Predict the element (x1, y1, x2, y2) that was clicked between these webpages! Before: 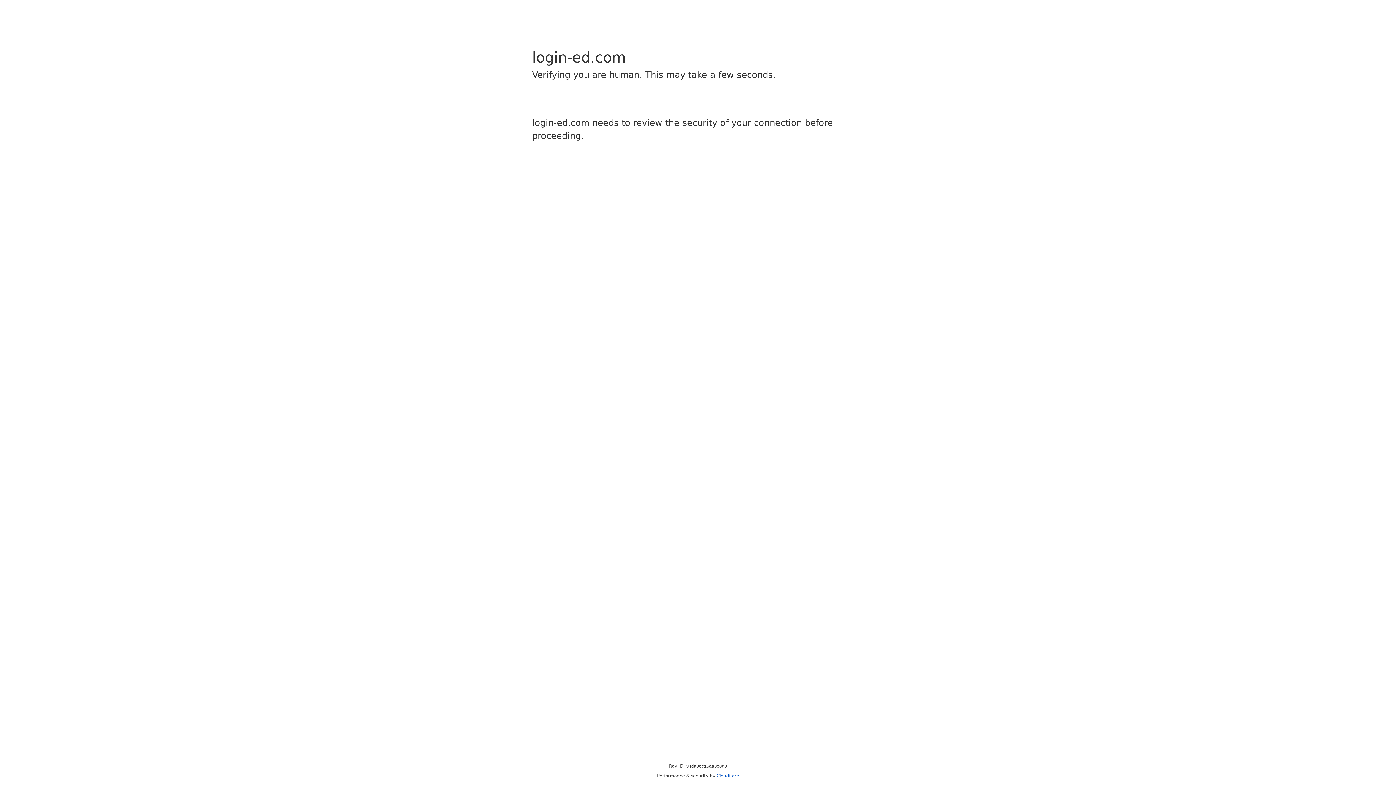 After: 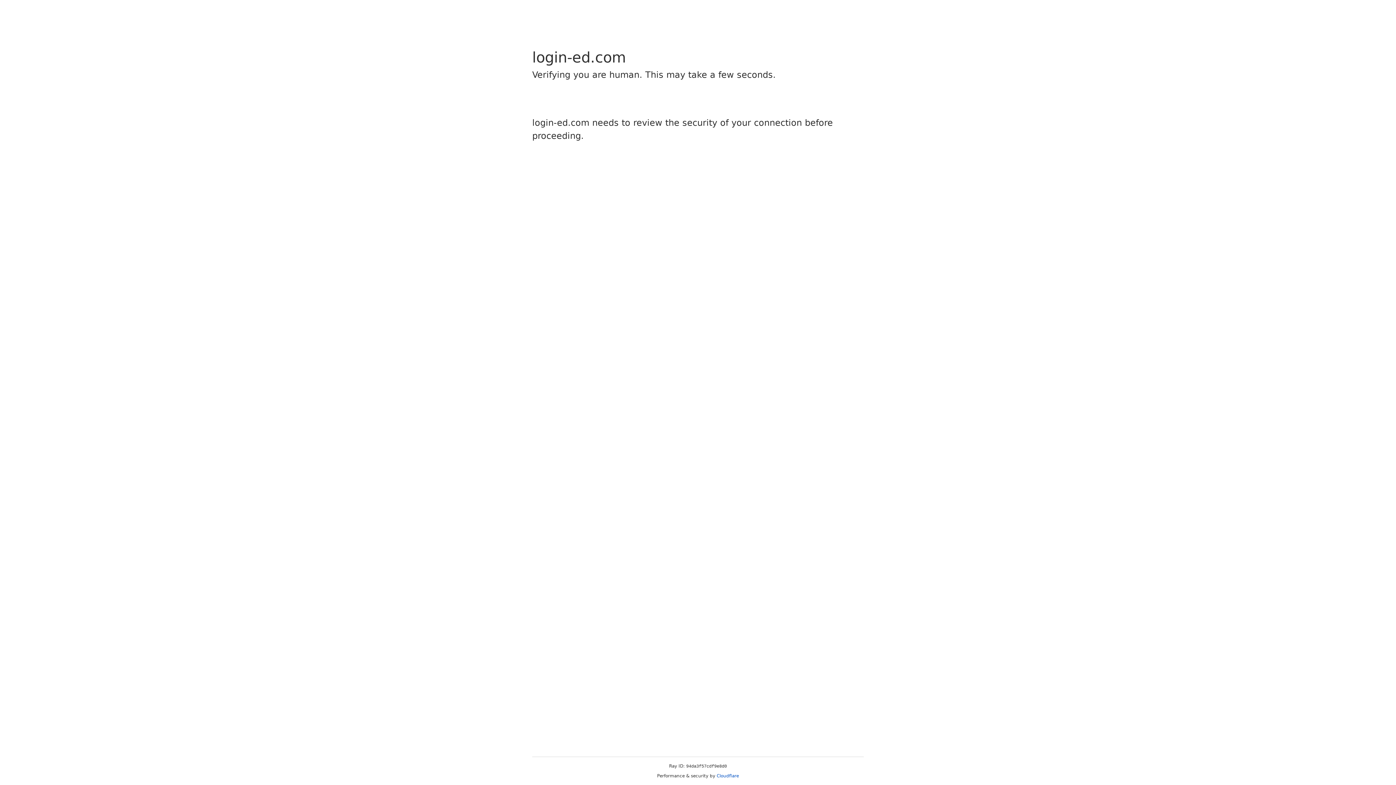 Action: bbox: (716, 773, 739, 778) label: Cloudflare